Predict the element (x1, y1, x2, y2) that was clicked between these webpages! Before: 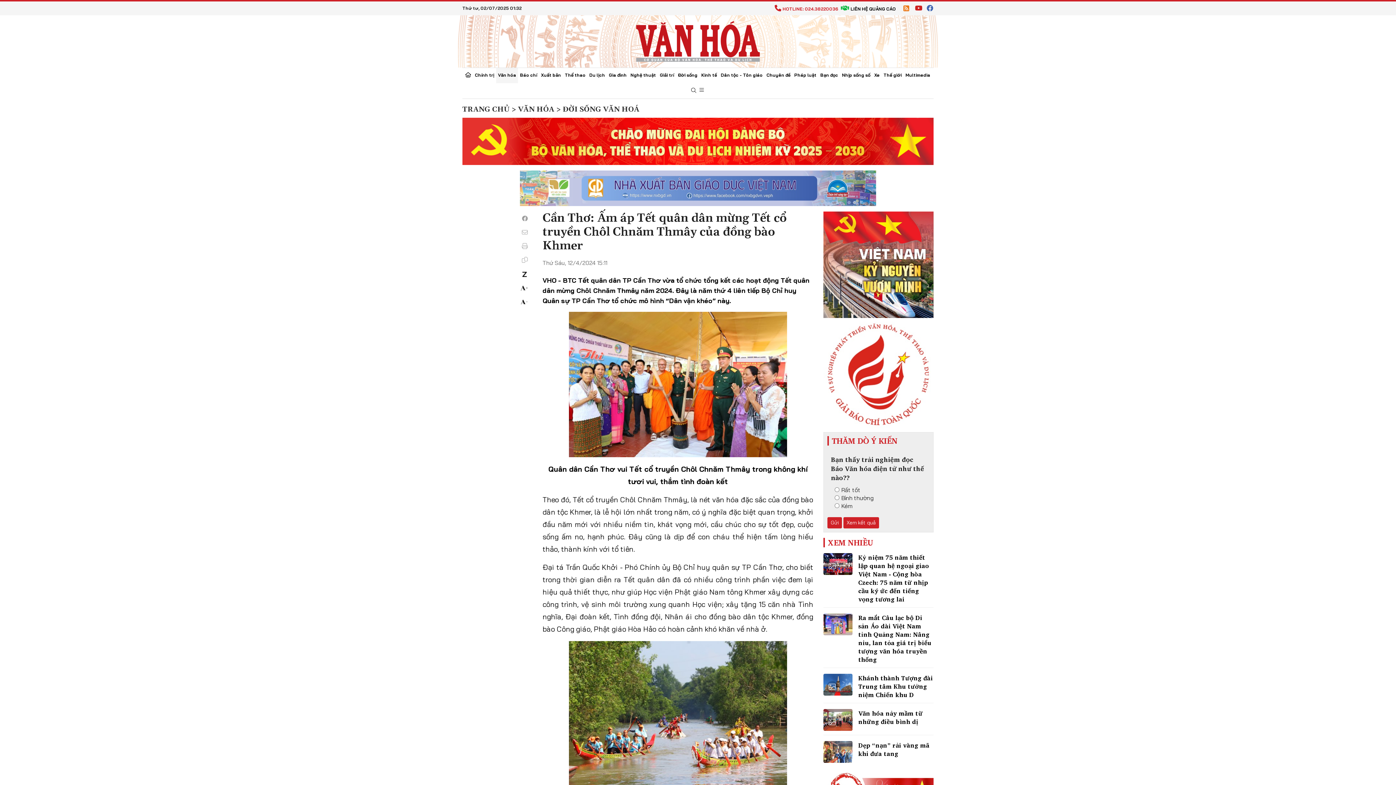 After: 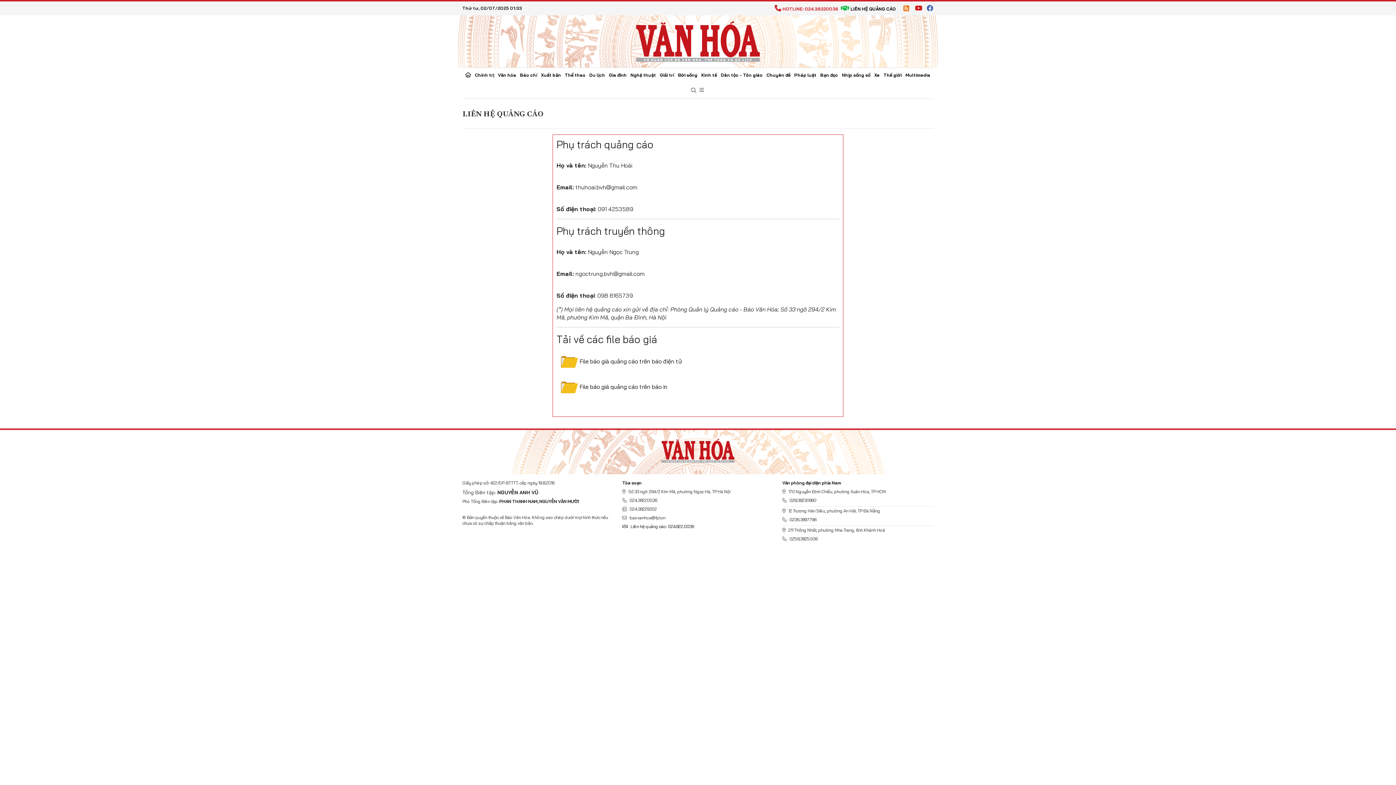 Action: label: LIÊN HỆ QUẢNG CÁO bbox: (841, 6, 896, 11)